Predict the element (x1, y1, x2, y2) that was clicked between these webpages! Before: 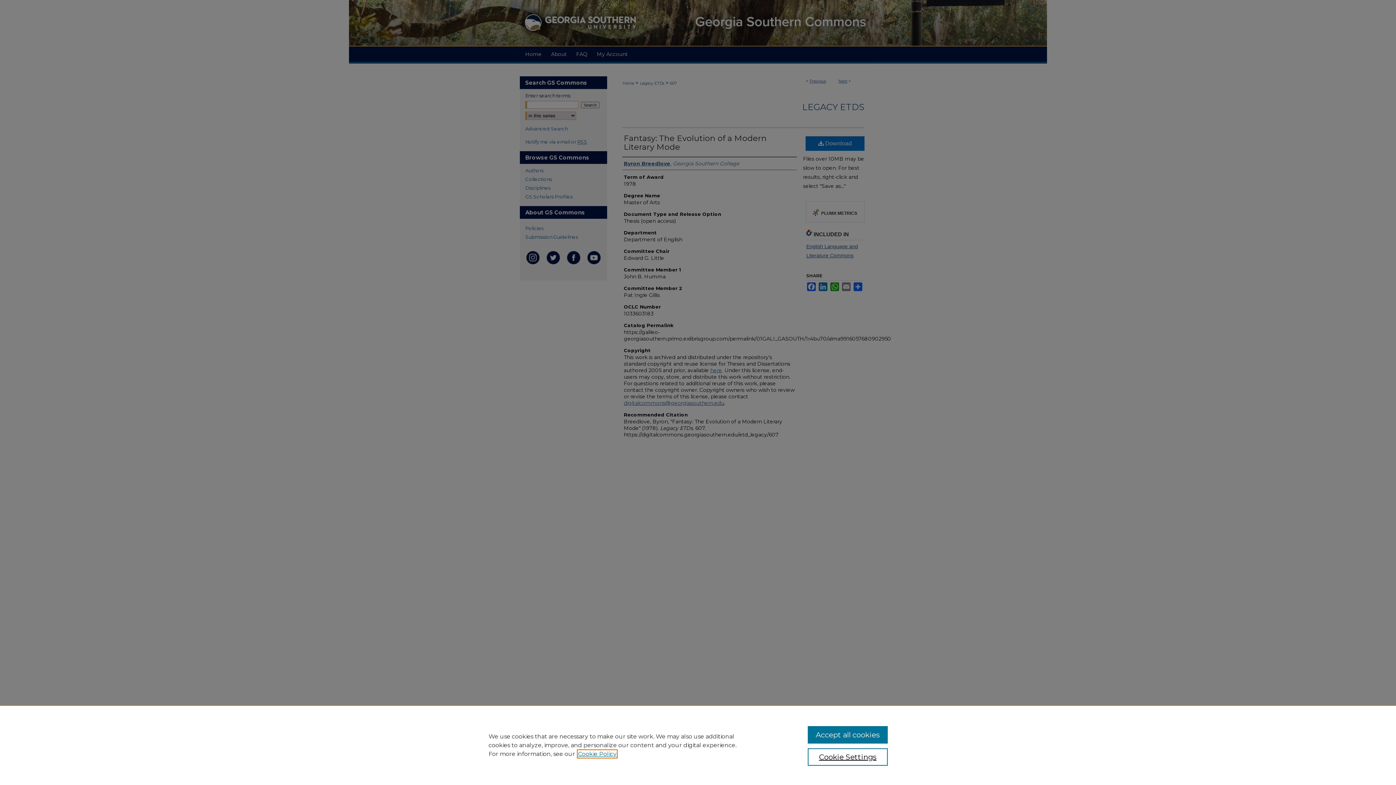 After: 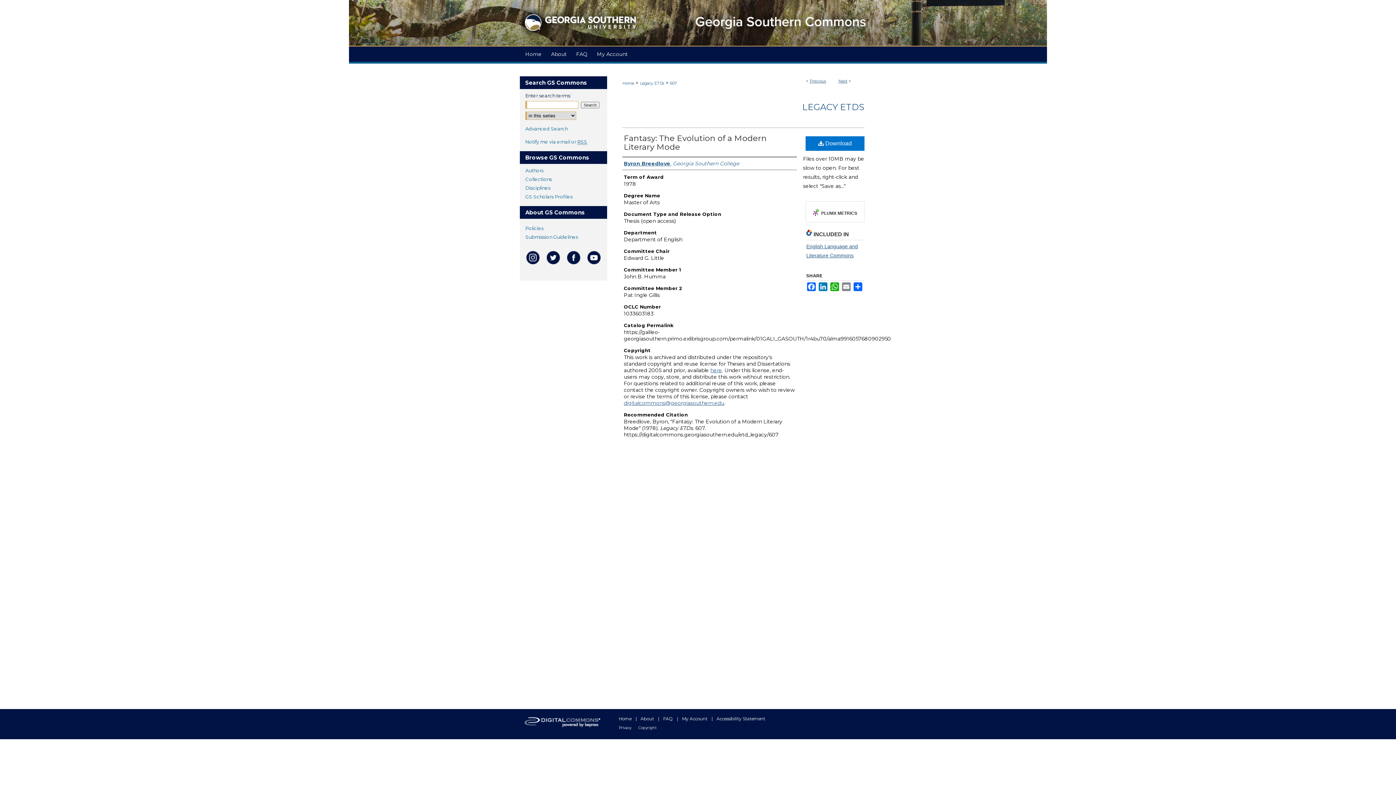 Action: bbox: (807, 726, 887, 744) label: Accept all cookies